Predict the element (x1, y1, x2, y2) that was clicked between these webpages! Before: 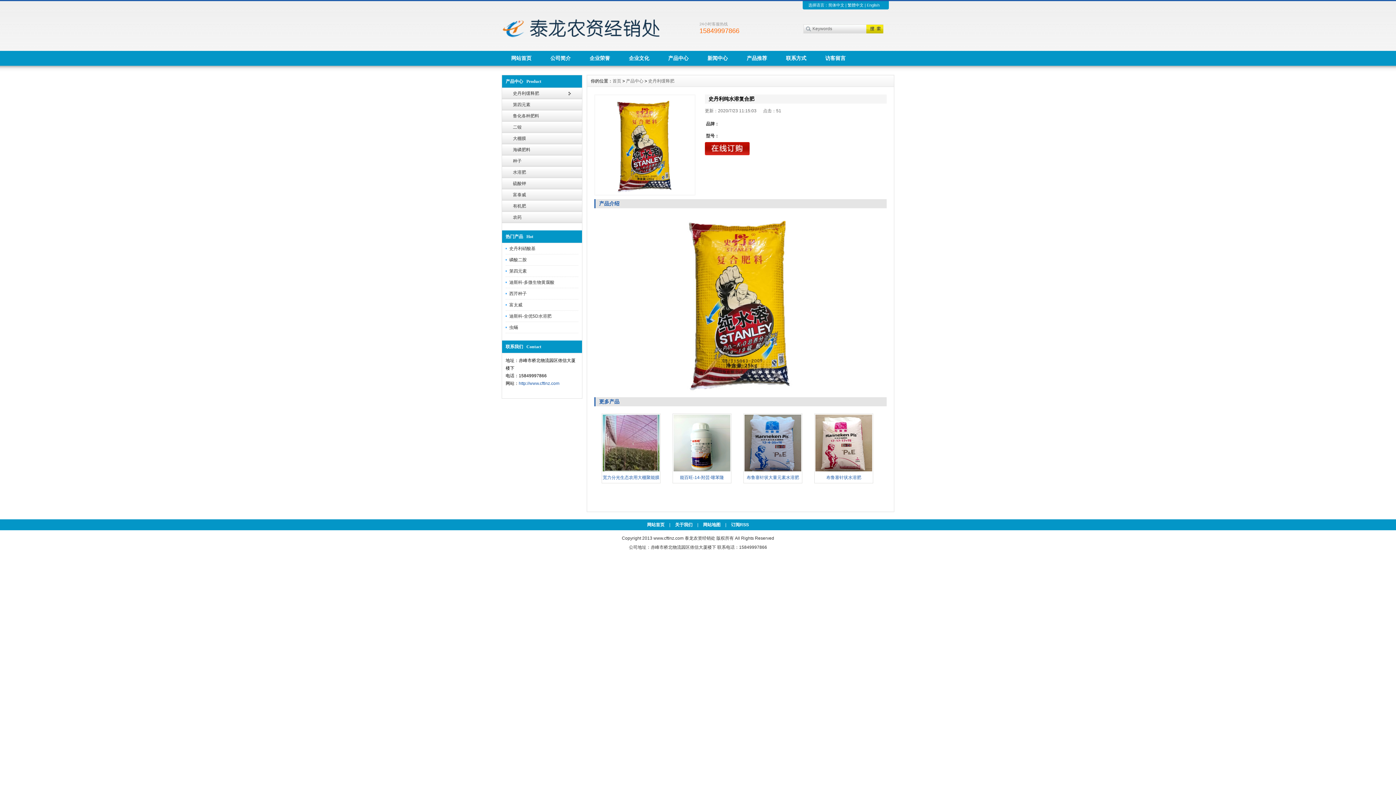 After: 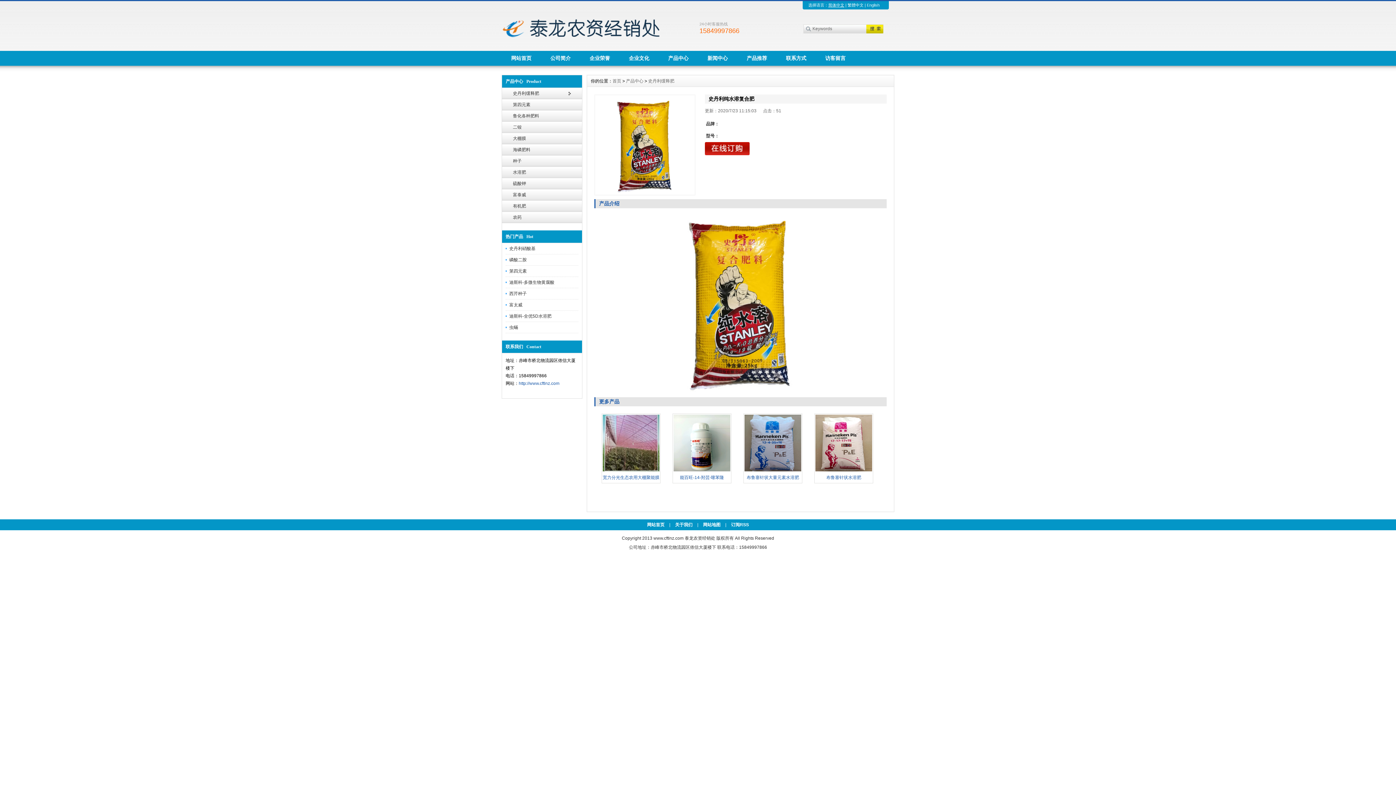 Action: bbox: (828, 2, 844, 7) label: 简体中文